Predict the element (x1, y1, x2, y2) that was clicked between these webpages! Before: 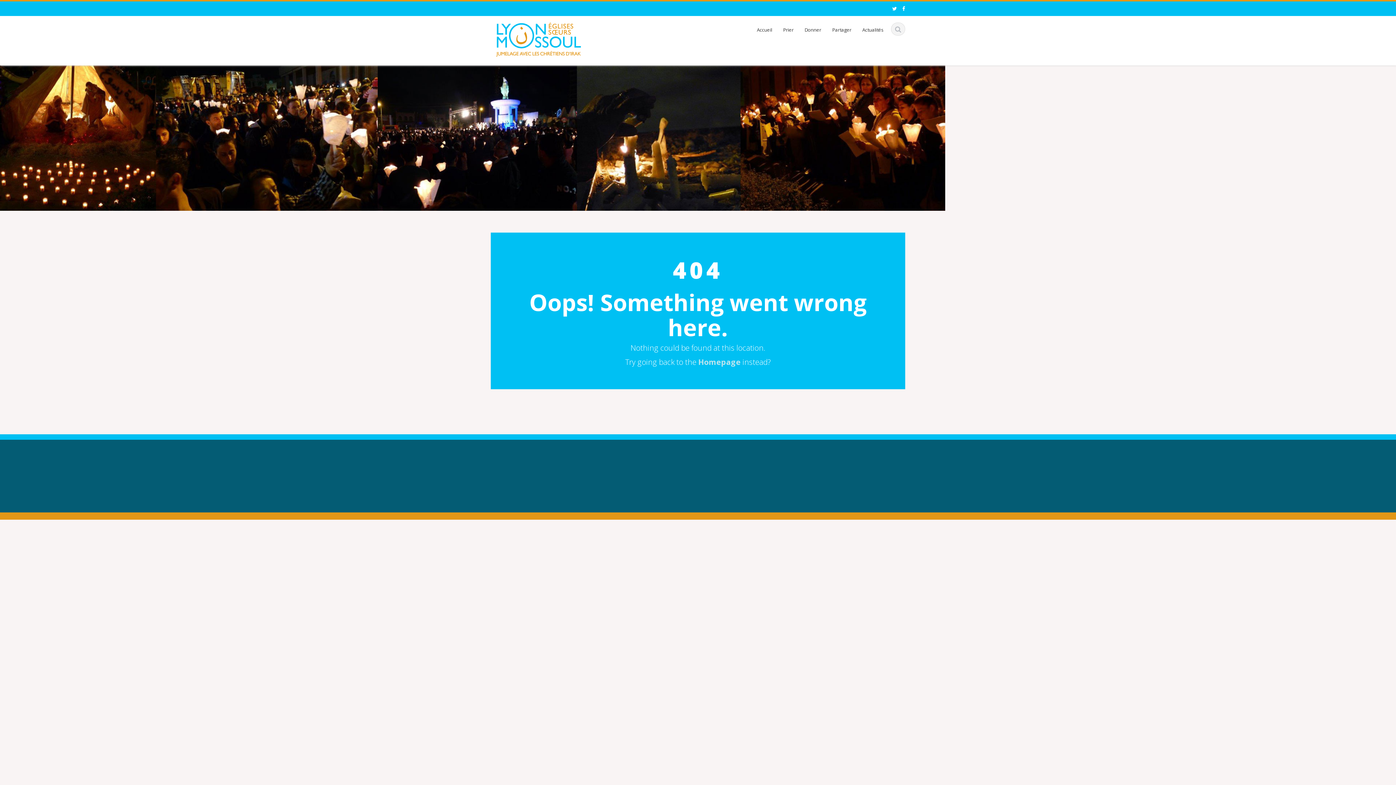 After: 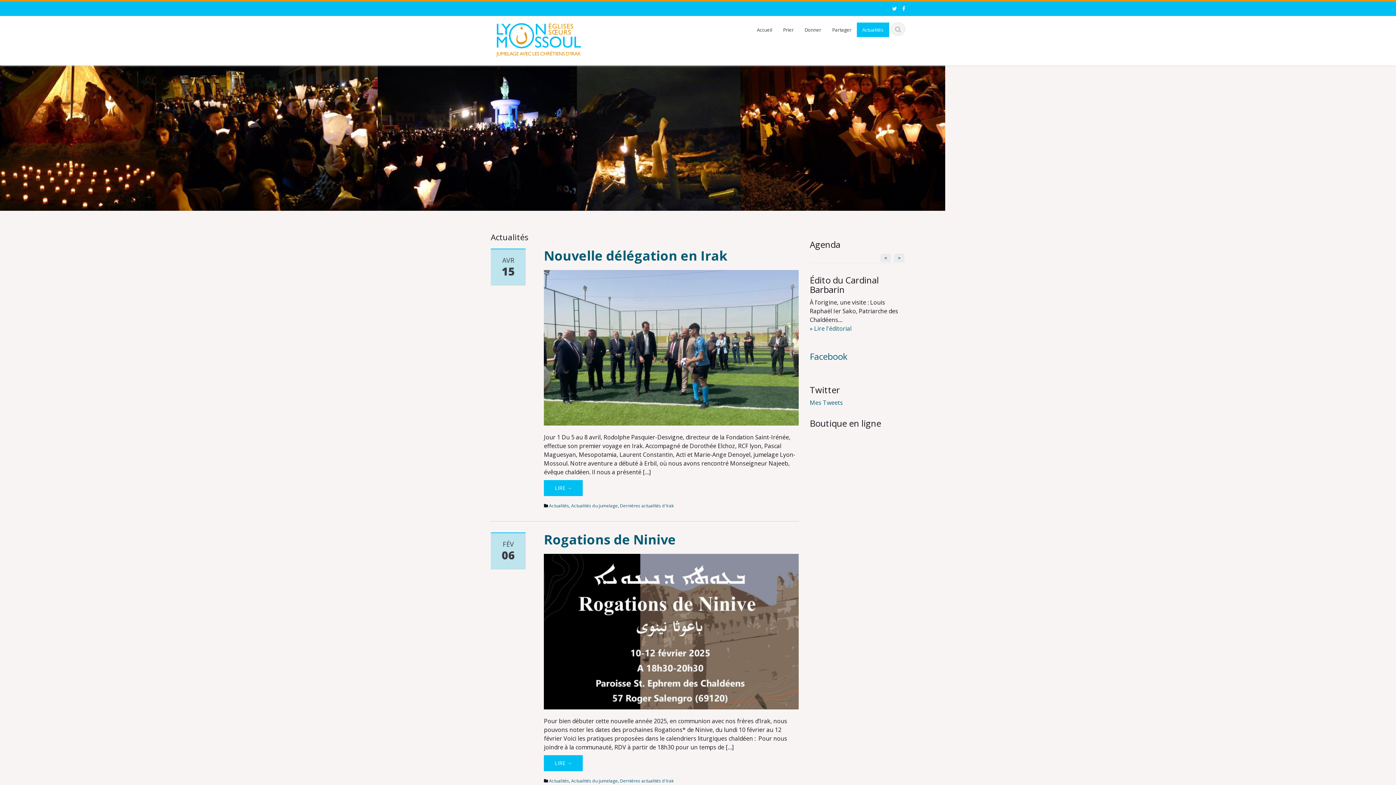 Action: bbox: (857, 22, 889, 37) label: Actualités